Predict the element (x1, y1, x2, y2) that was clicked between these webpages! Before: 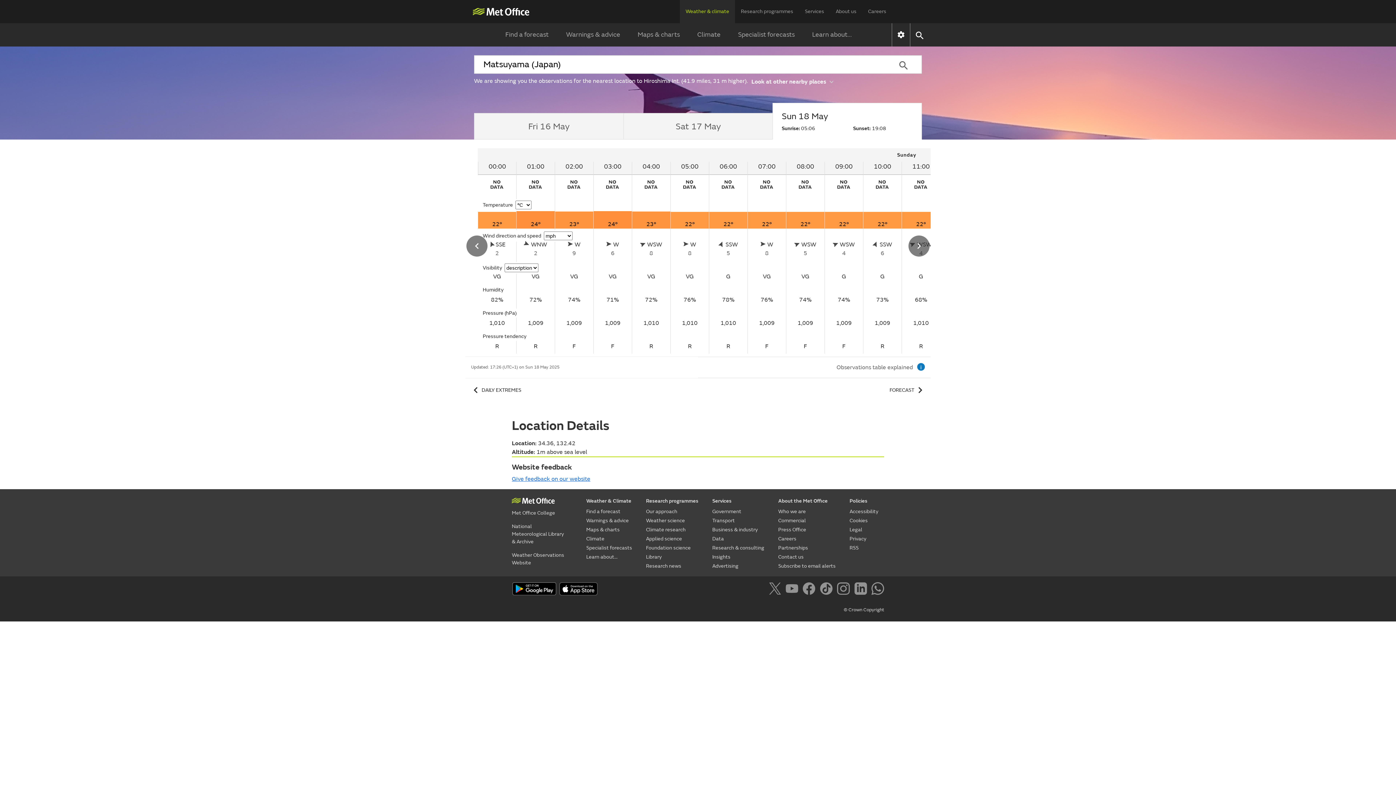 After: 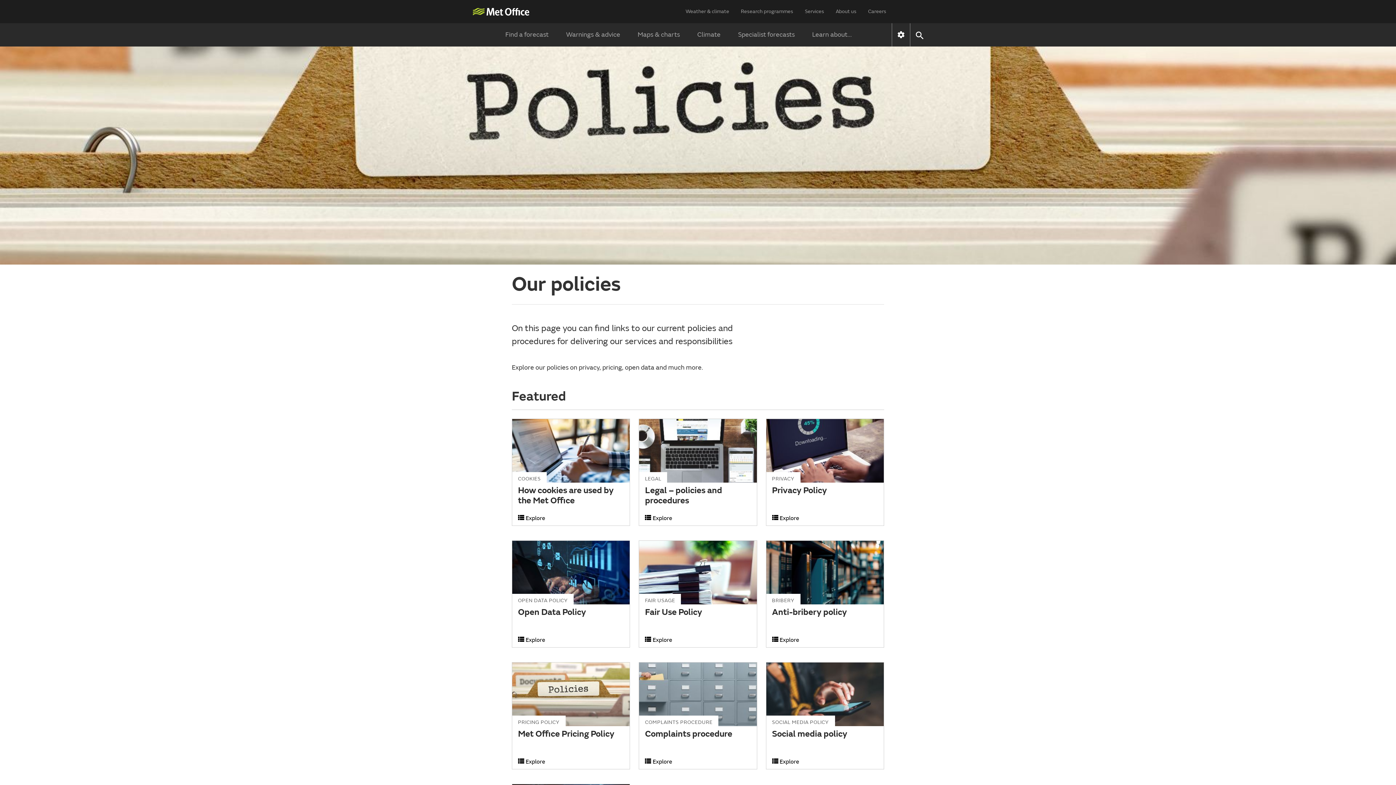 Action: label: Policies bbox: (849, 496, 878, 505)